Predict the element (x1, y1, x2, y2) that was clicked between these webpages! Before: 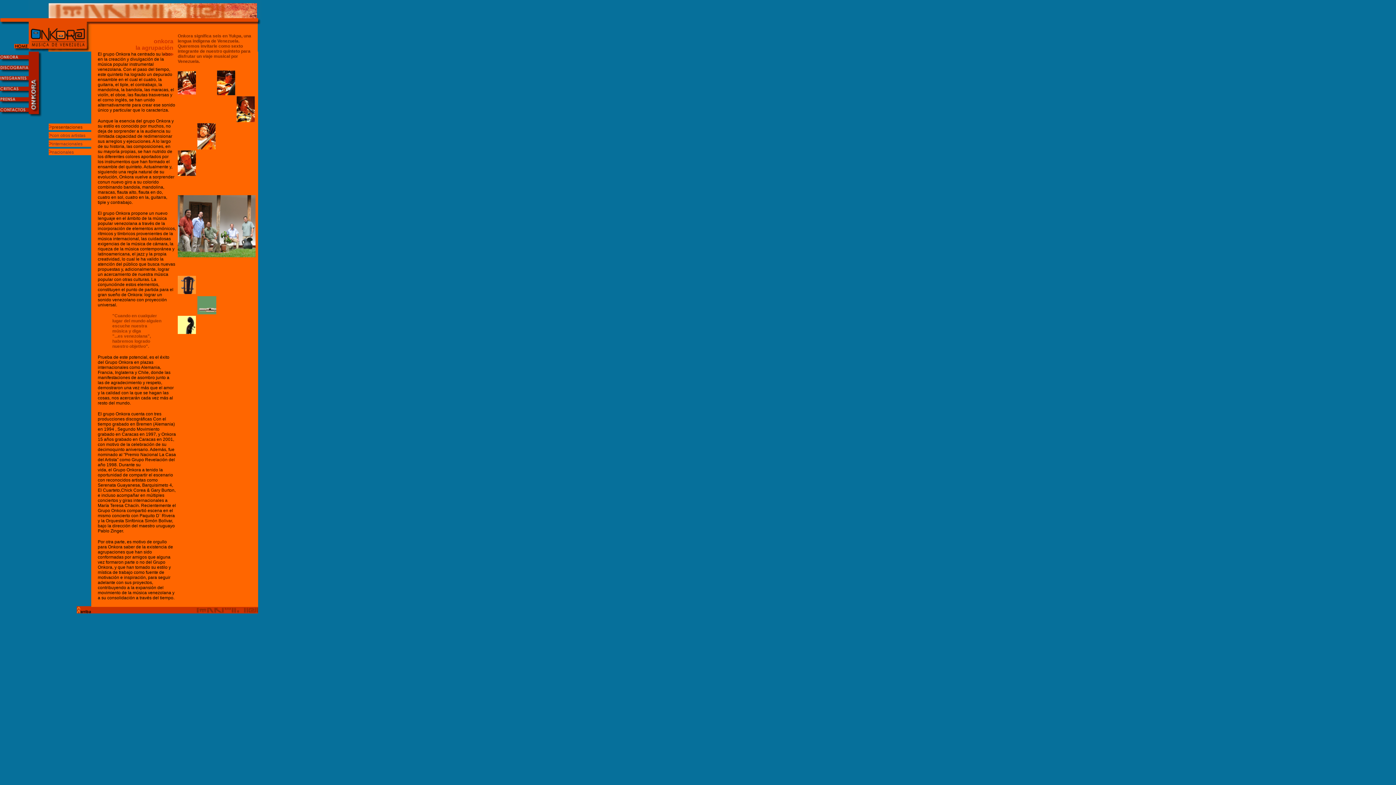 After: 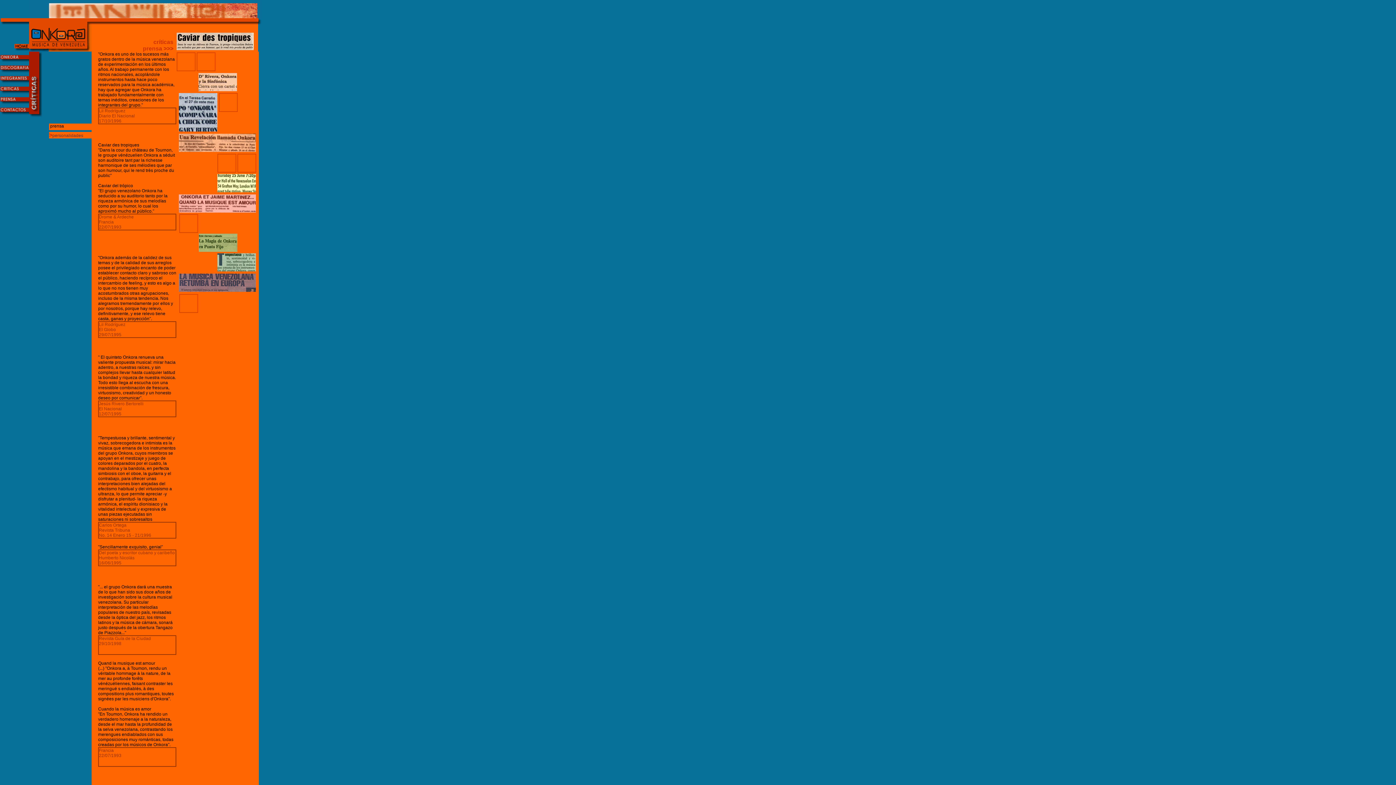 Action: bbox: (0, 89, 28, 94)